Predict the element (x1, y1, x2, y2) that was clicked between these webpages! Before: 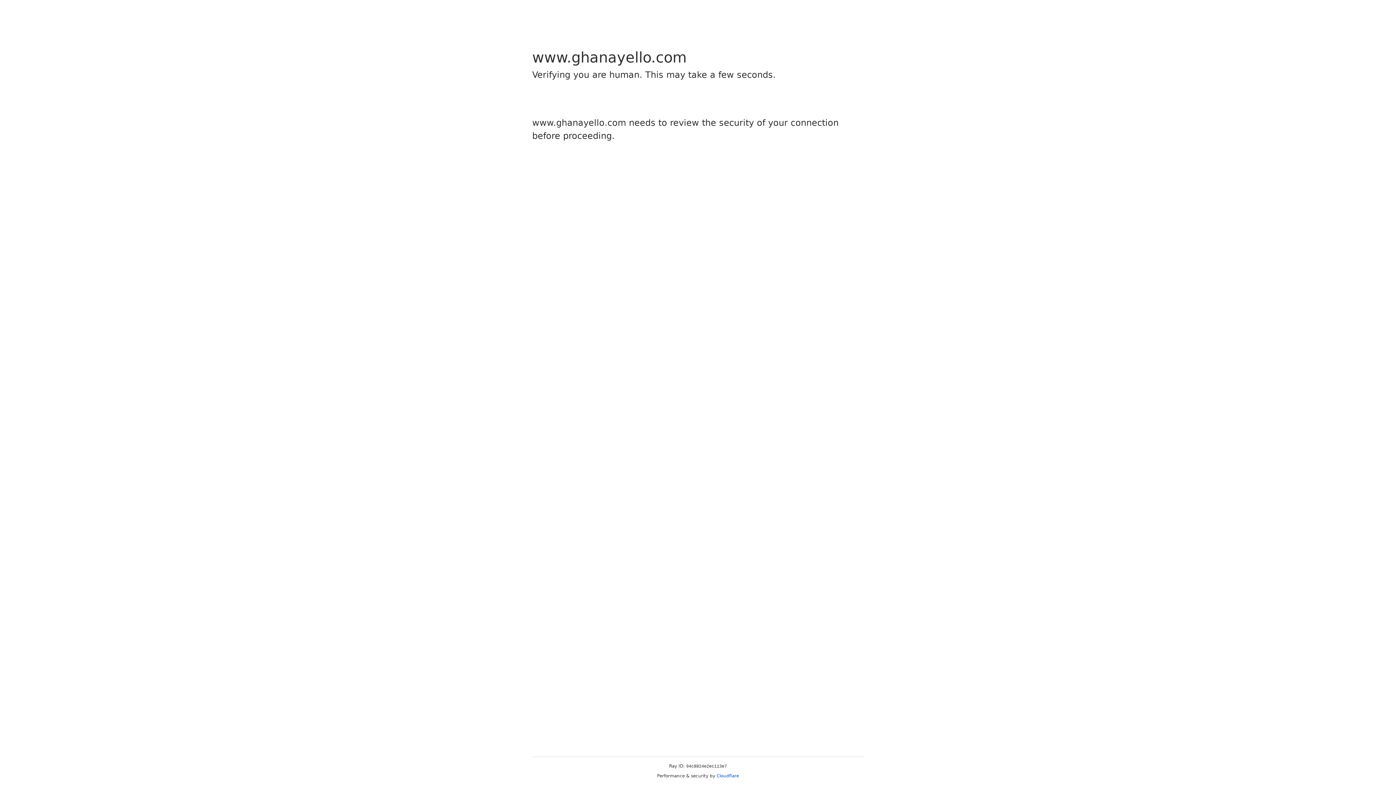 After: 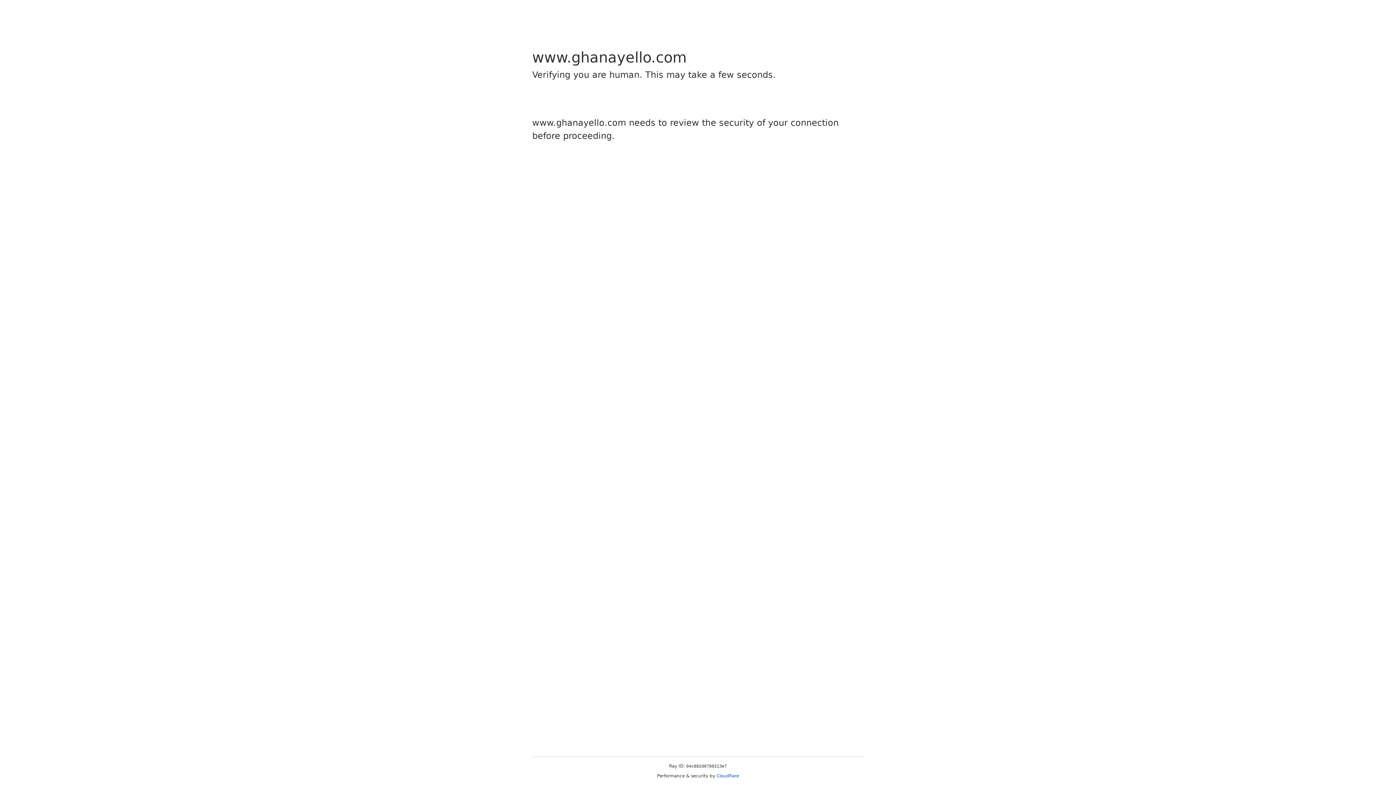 Action: label: Cloudflare bbox: (716, 773, 739, 778)